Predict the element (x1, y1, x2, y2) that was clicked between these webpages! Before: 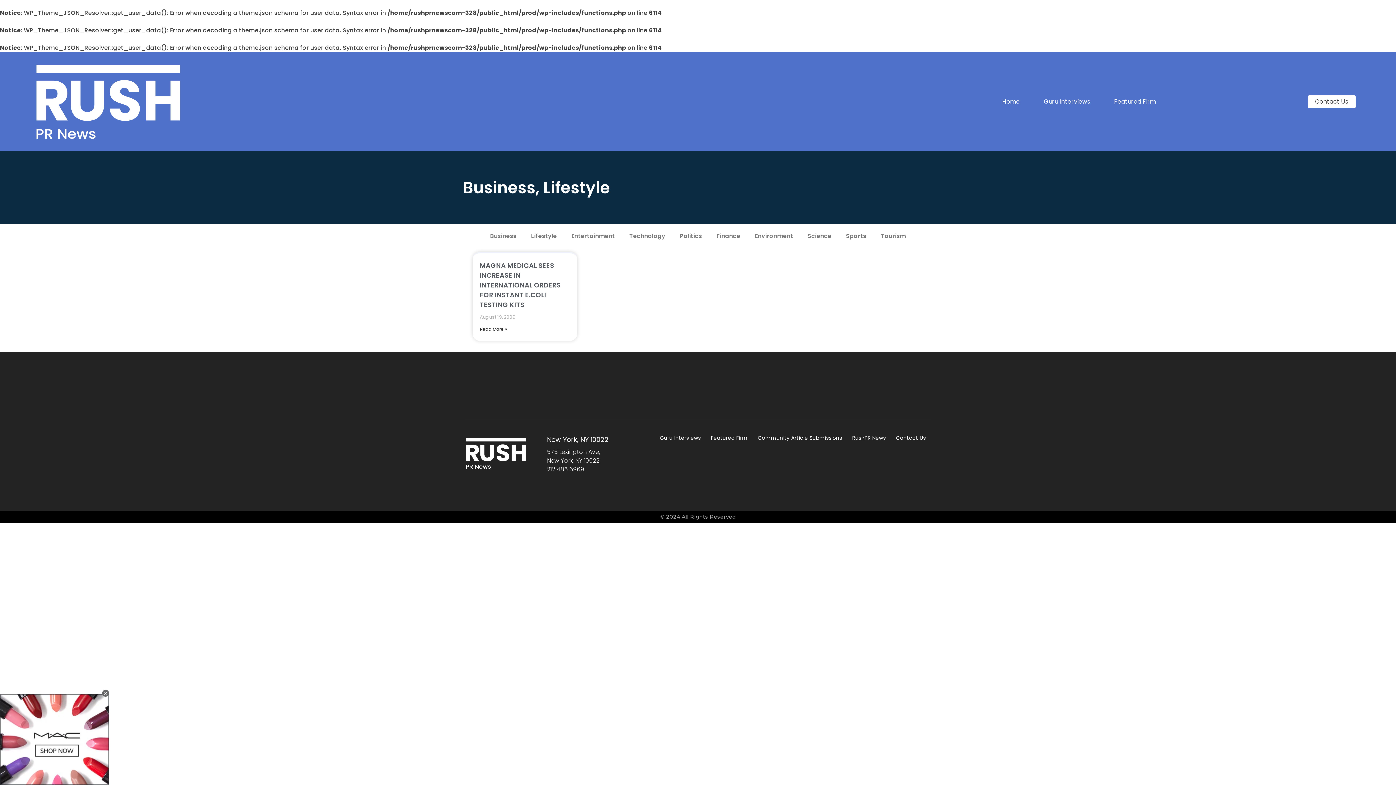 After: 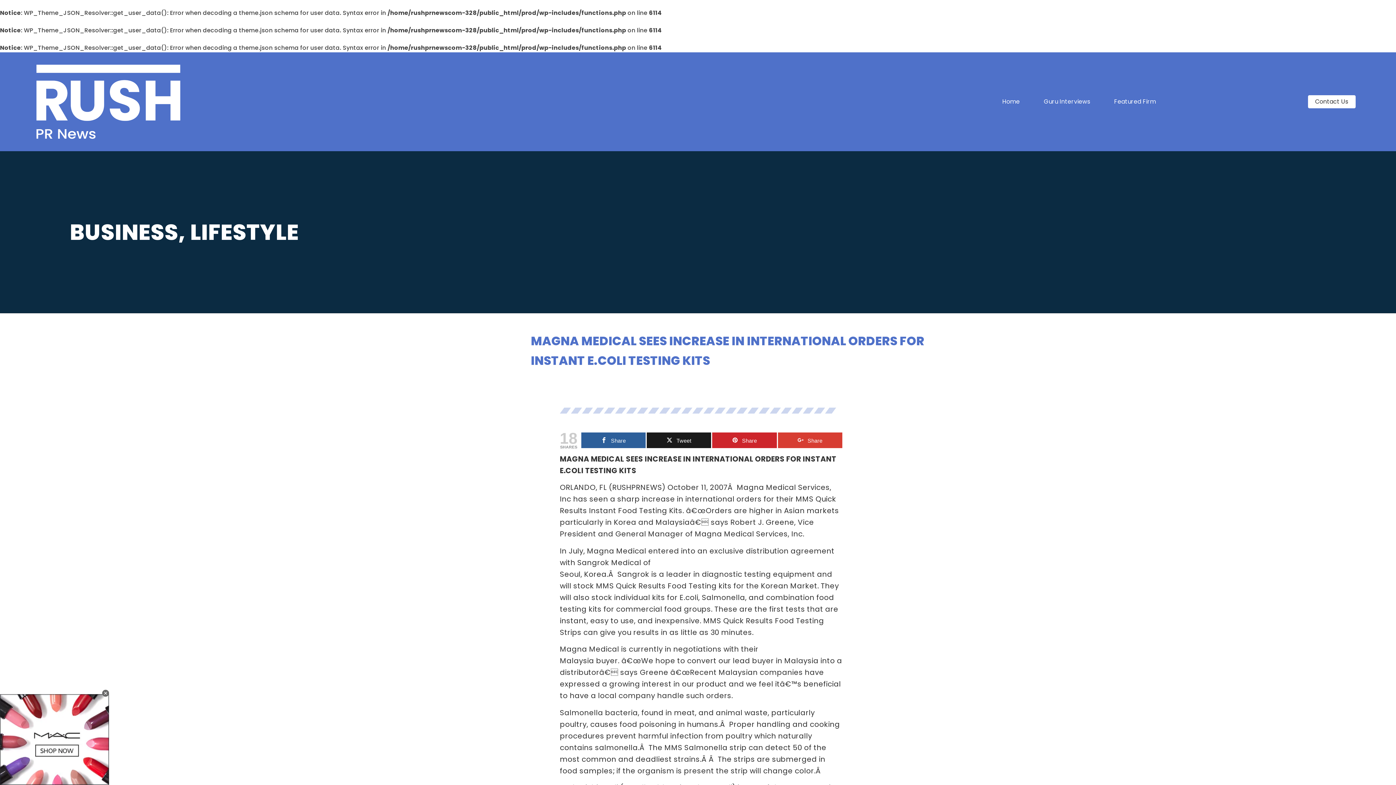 Action: label: Read more about MAGNA MEDICAL SEES INCREASE IN INTERNATIONAL ORDERS FOR INSTANT E.COLI TESTING KITS bbox: (480, 326, 507, 332)